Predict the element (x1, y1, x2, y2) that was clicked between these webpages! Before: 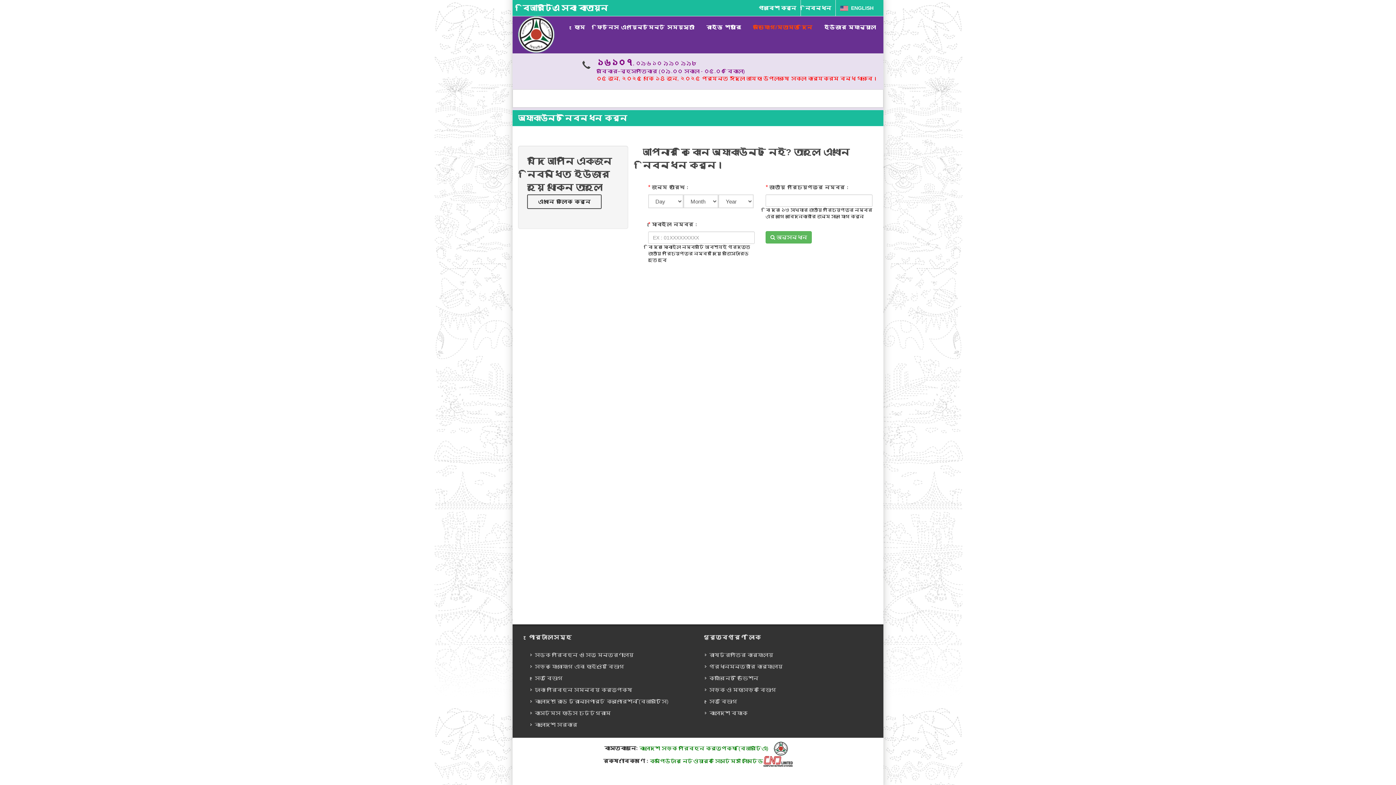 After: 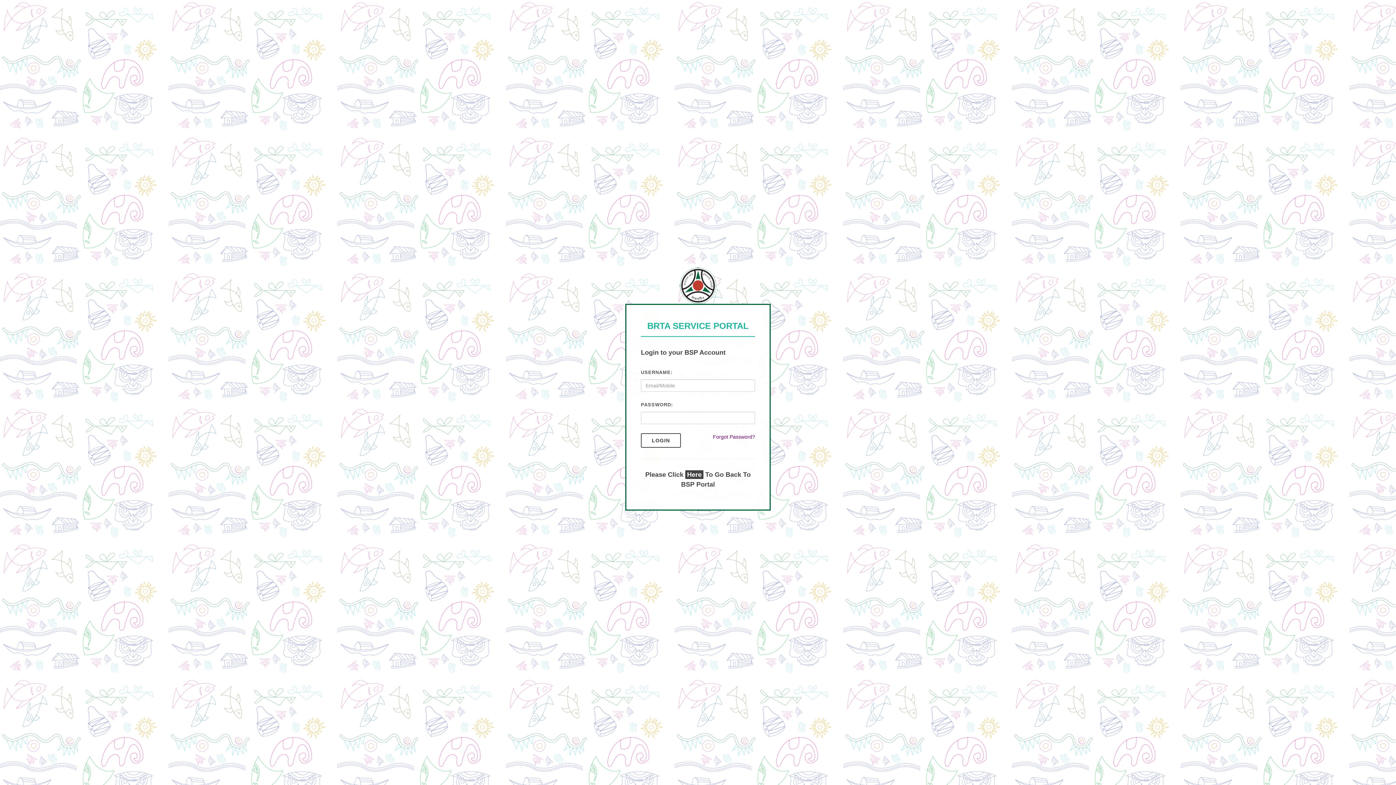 Action: bbox: (527, 195, 601, 205) label: এখানে ক্লিক করুন